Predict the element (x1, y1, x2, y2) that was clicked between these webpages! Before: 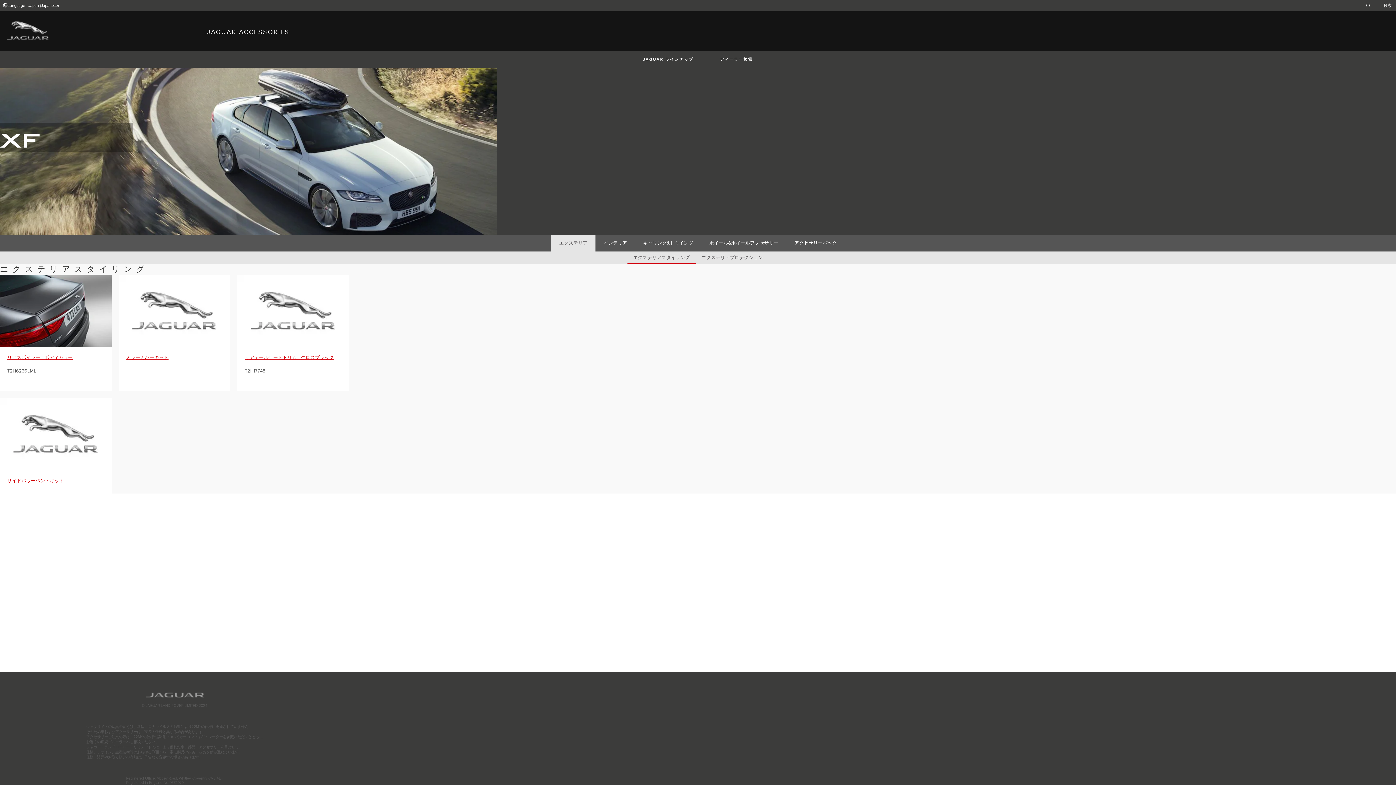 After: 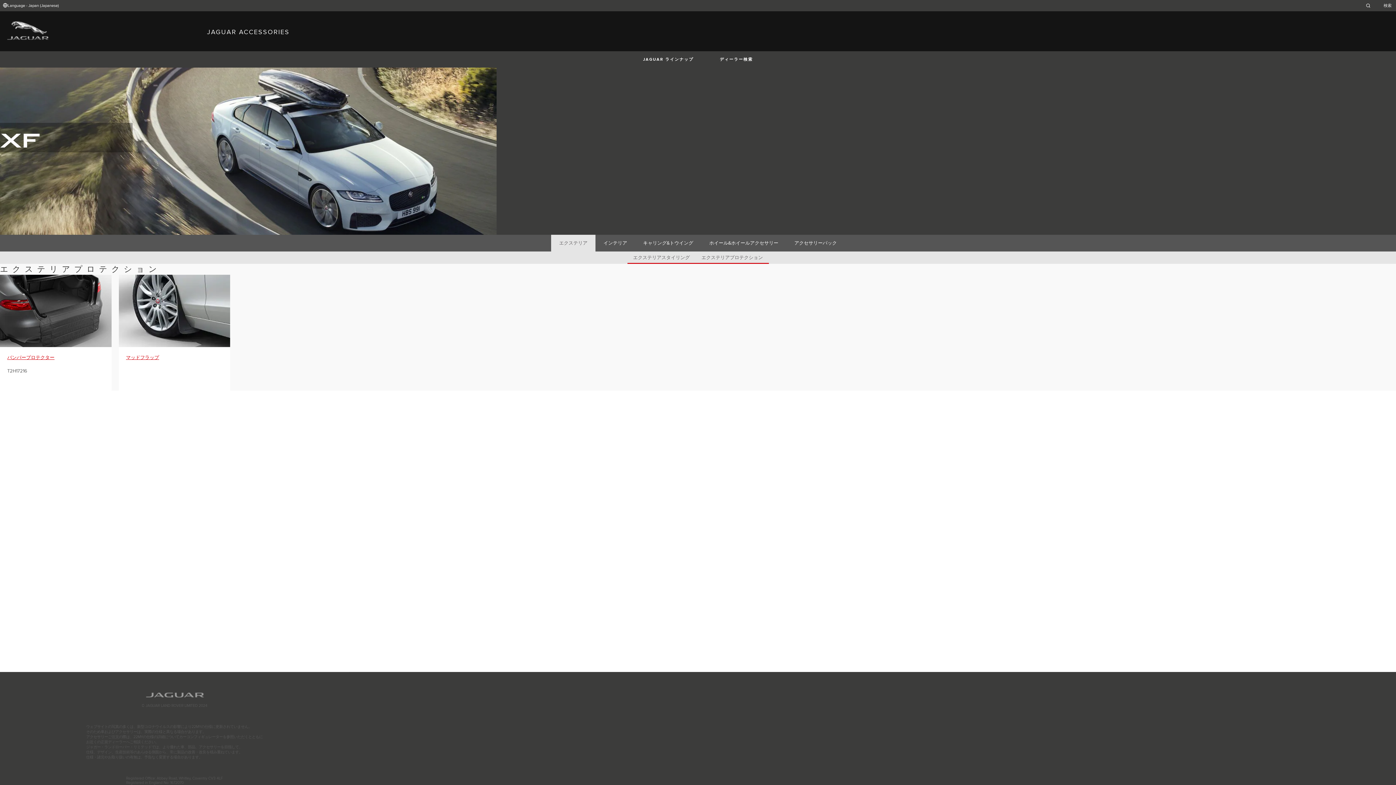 Action: bbox: (695, 251, 768, 264) label: エクステリアプロテクション